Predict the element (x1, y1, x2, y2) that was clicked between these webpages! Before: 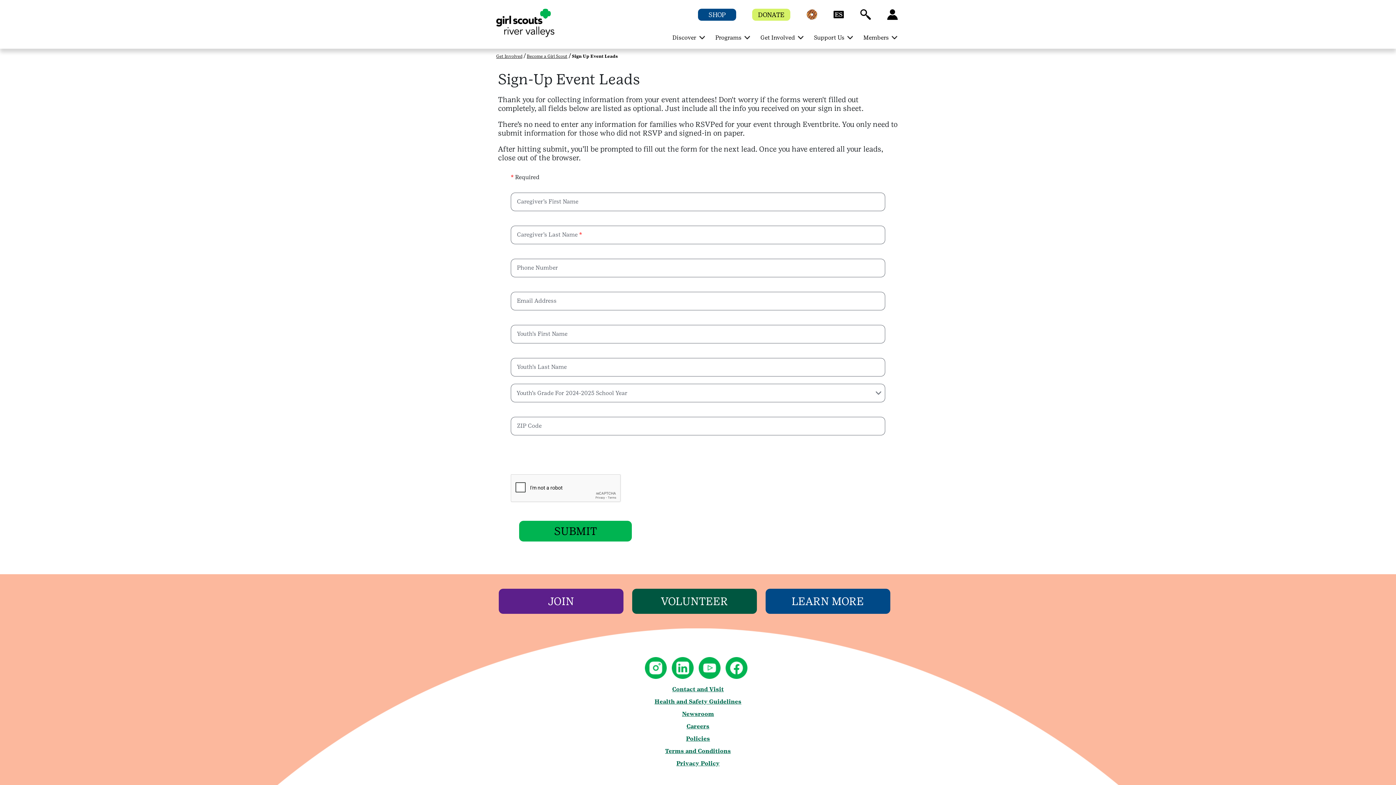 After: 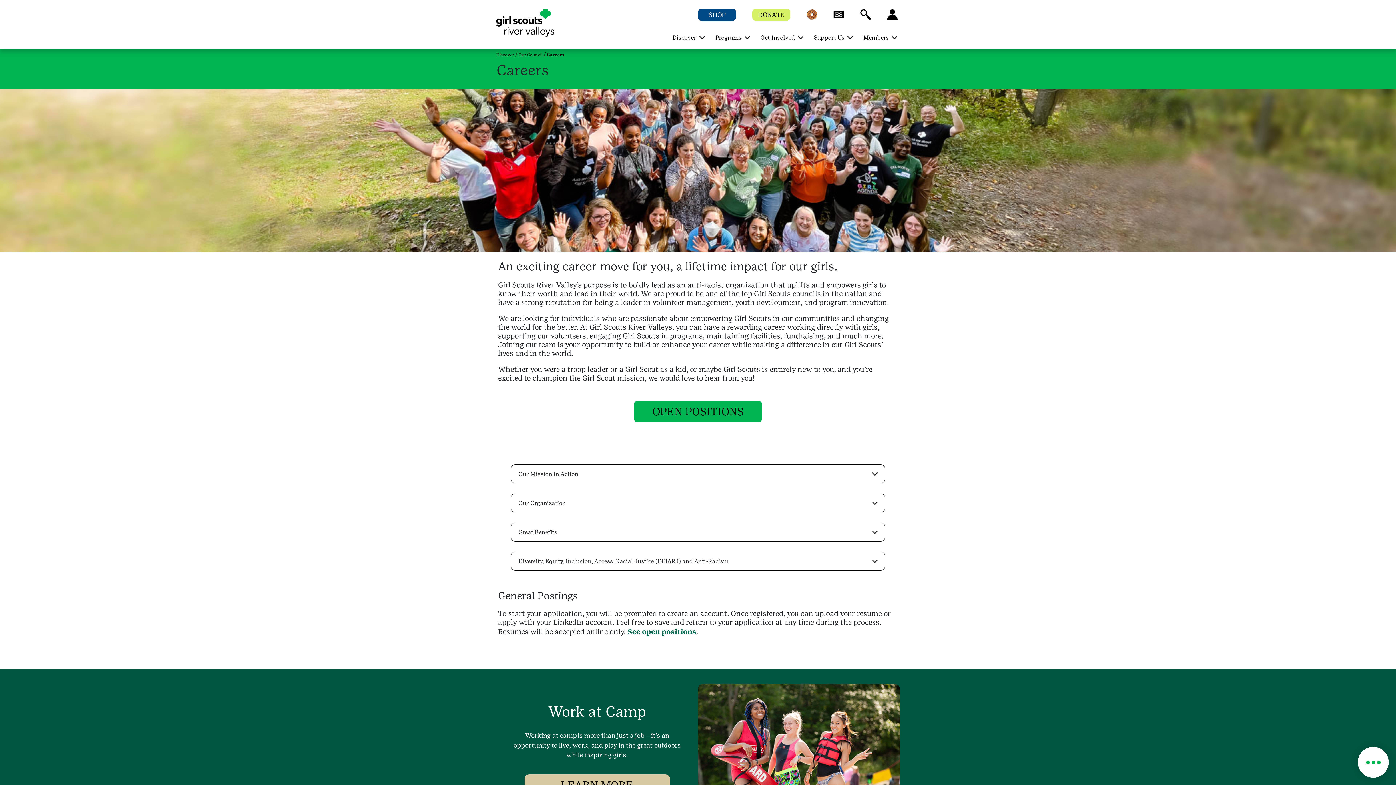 Action: label: Careers bbox: (686, 723, 709, 730)